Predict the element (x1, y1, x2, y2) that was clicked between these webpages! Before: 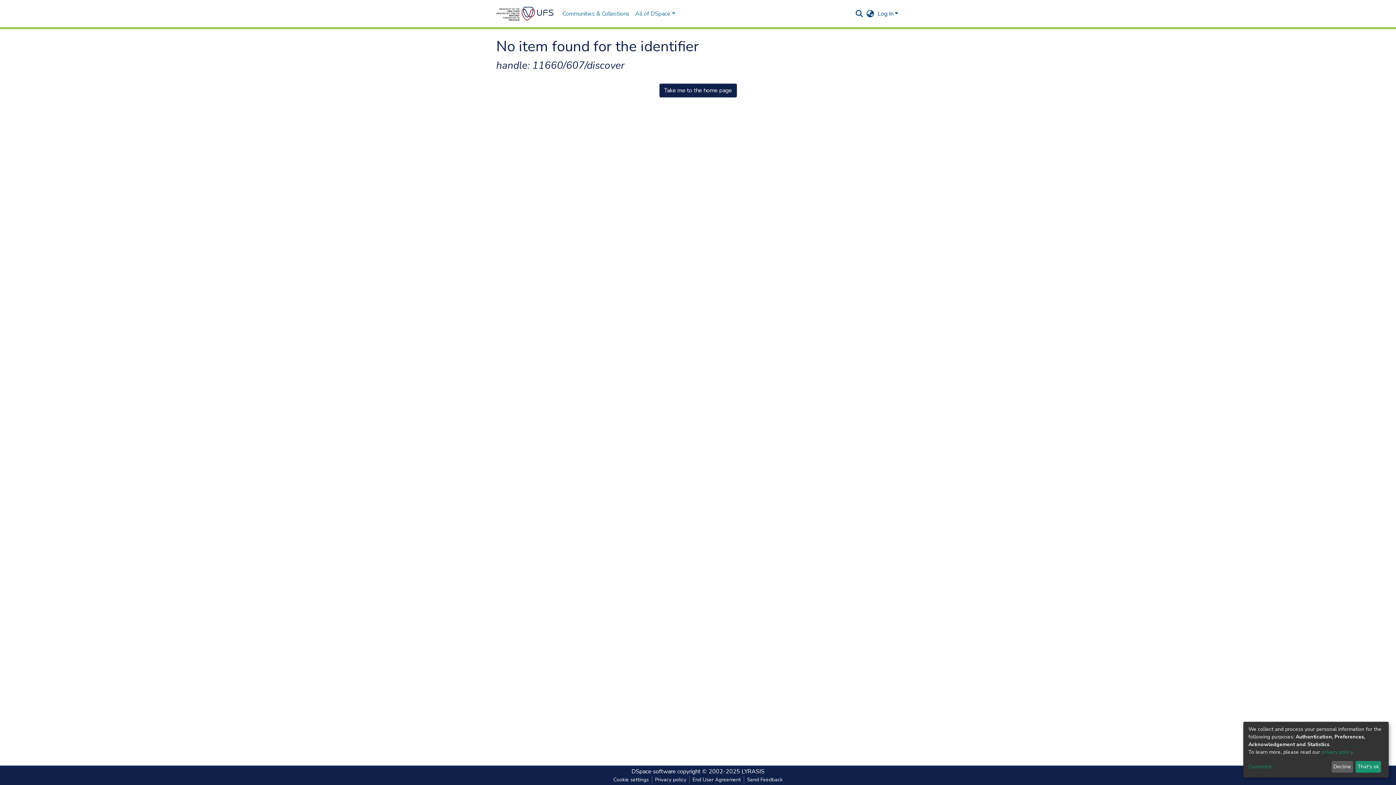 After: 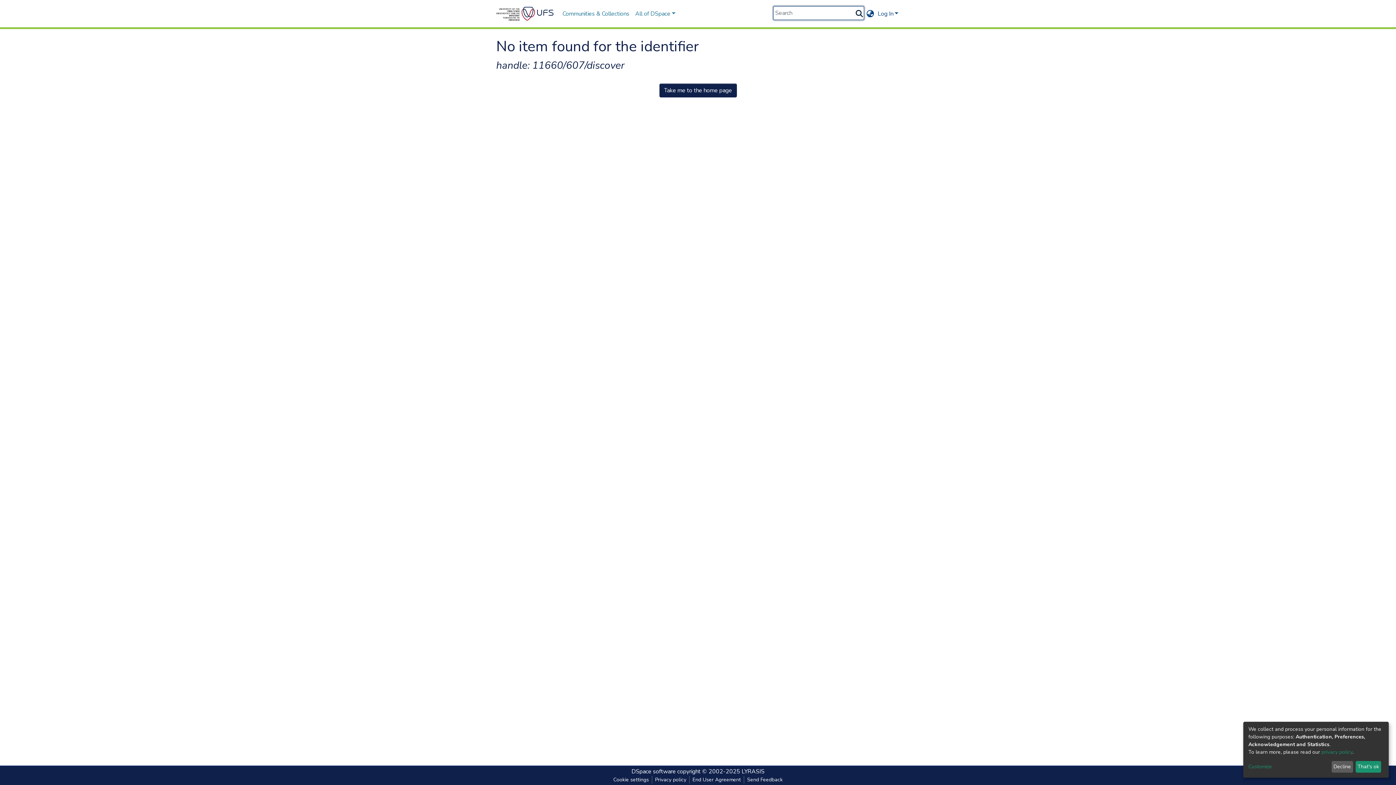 Action: label: Submit search bbox: (854, 9, 864, 18)